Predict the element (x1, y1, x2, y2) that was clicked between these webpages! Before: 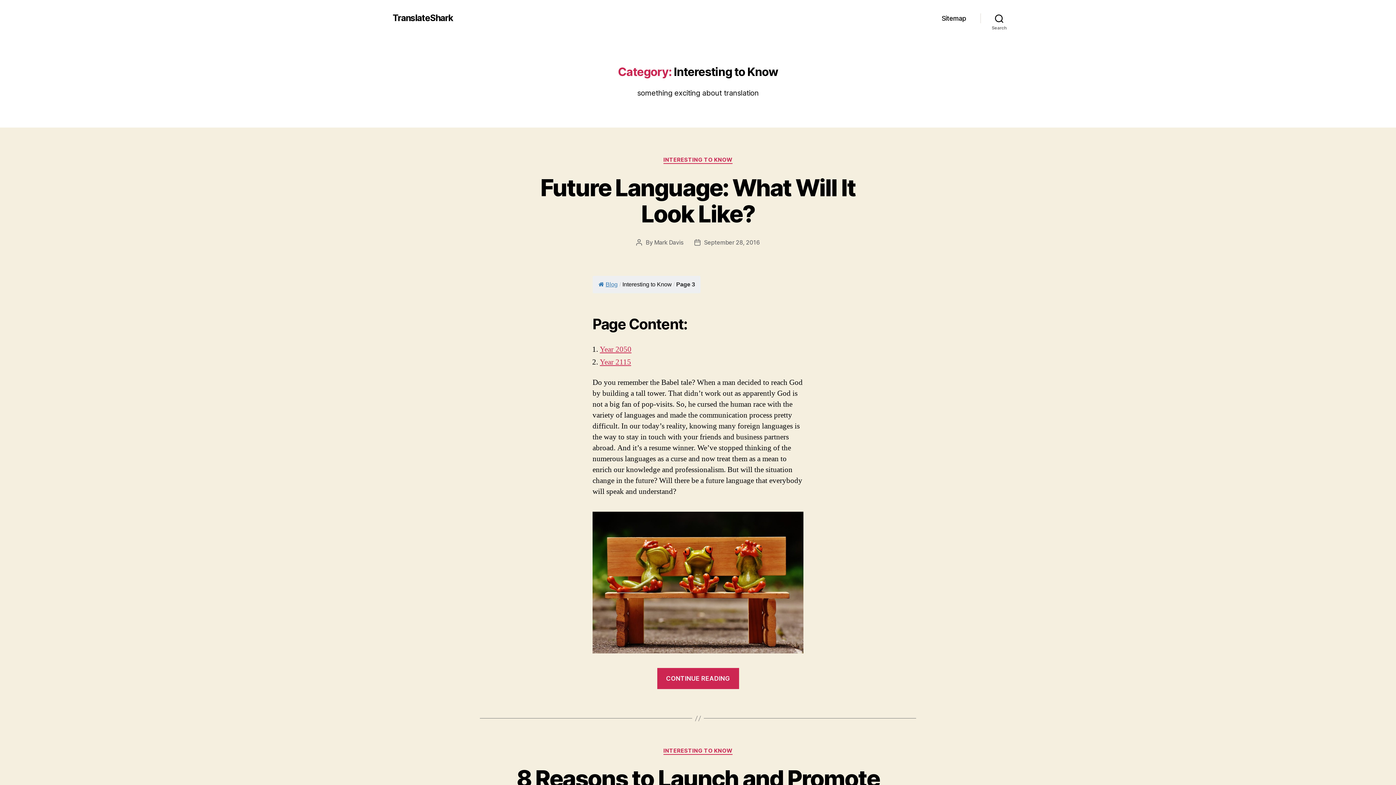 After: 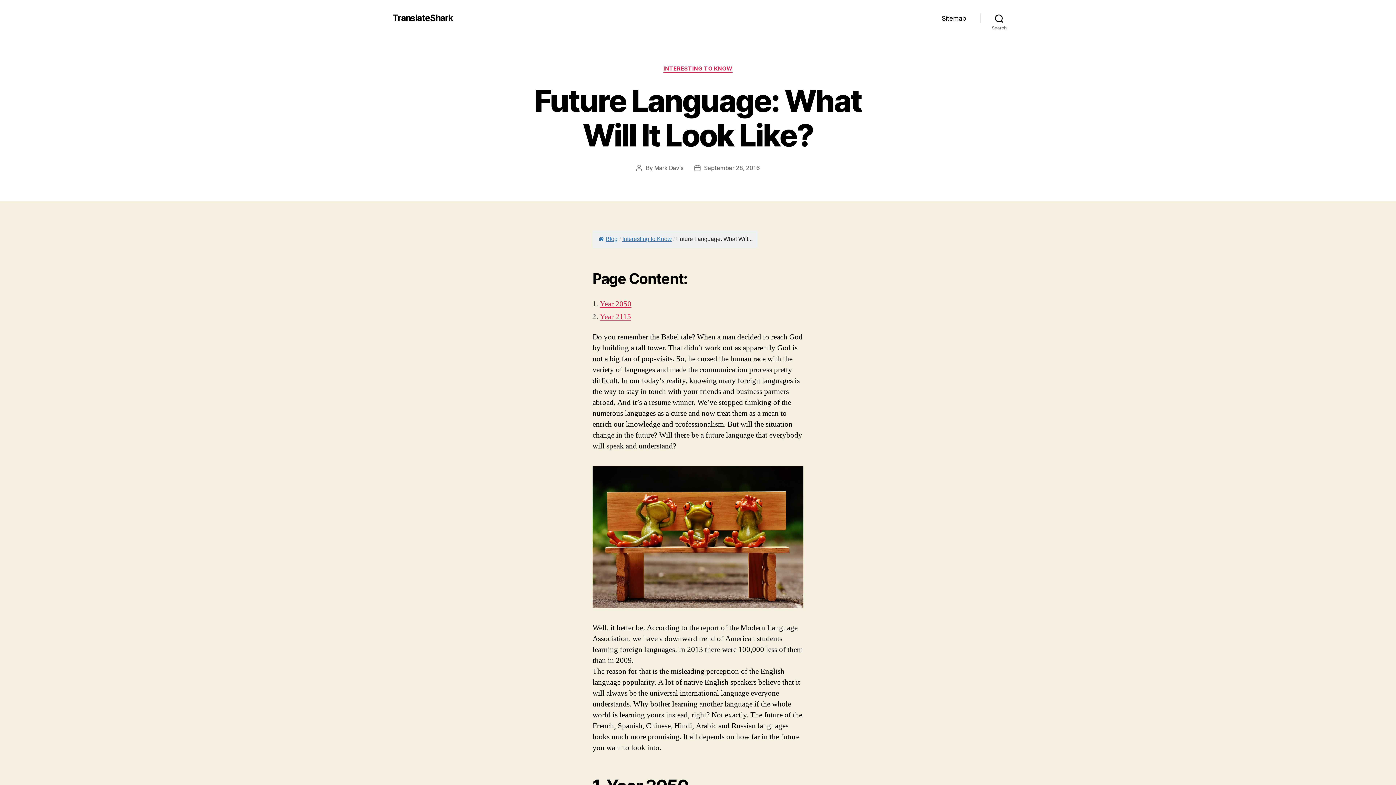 Action: label: Future Language: What Will It Look Like? bbox: (540, 173, 855, 227)